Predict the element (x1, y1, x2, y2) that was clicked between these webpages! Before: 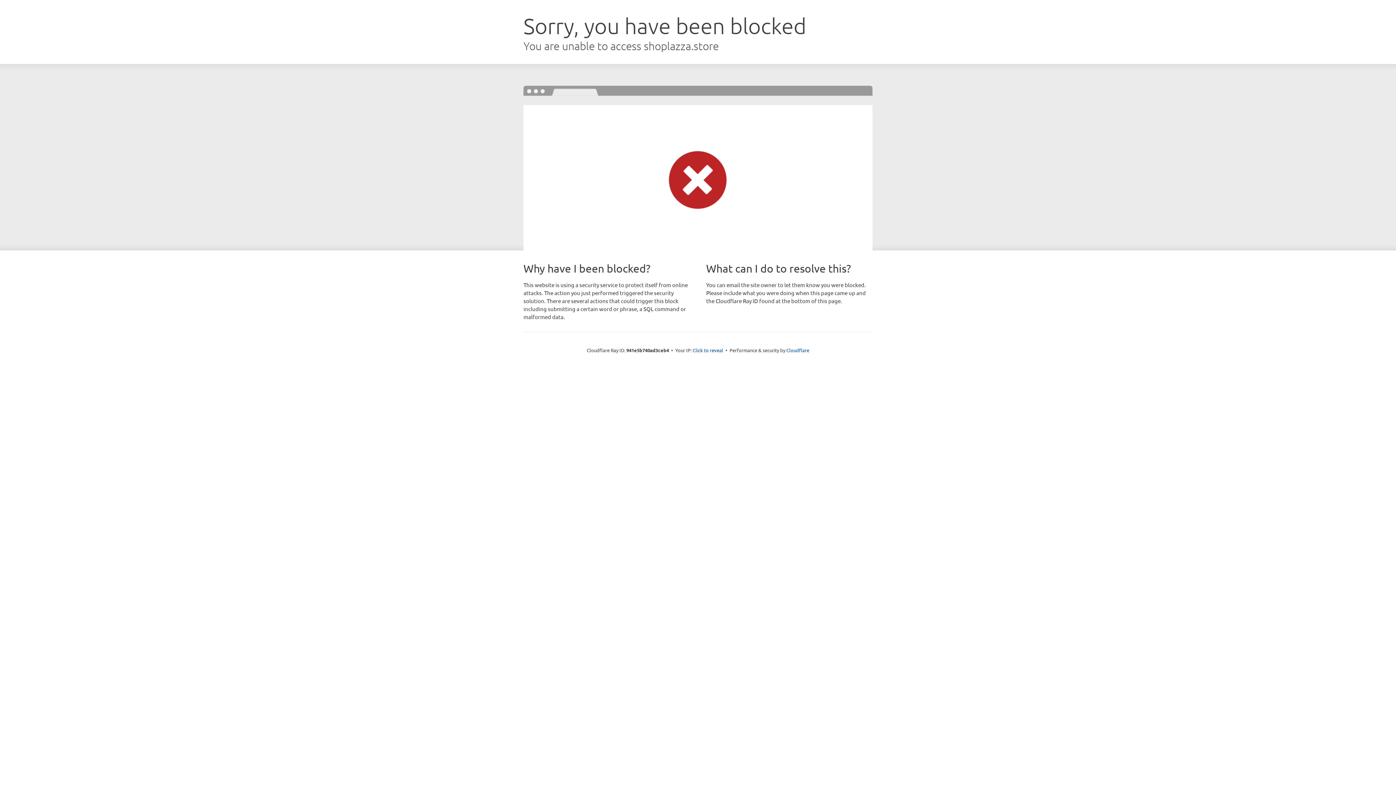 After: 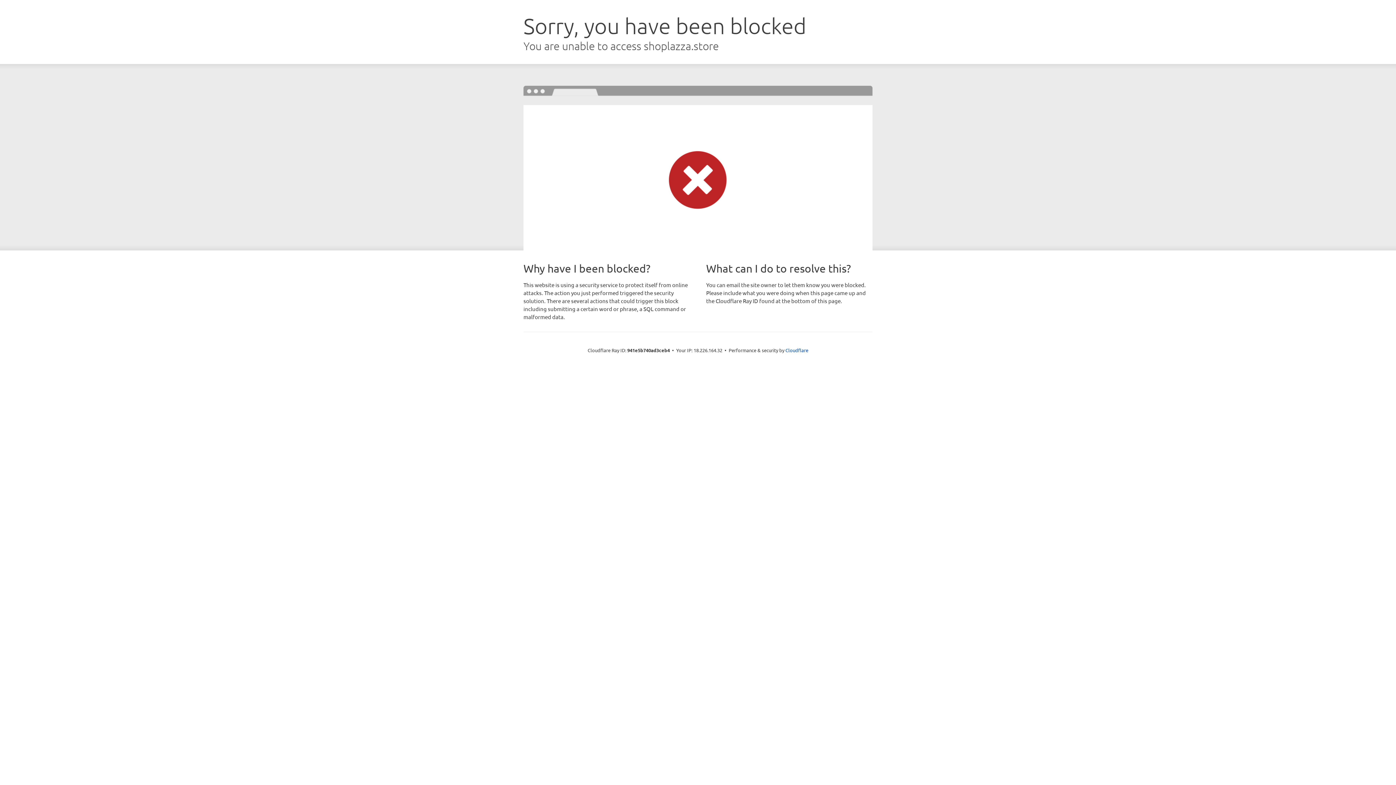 Action: label: Click to reveal bbox: (692, 346, 723, 353)